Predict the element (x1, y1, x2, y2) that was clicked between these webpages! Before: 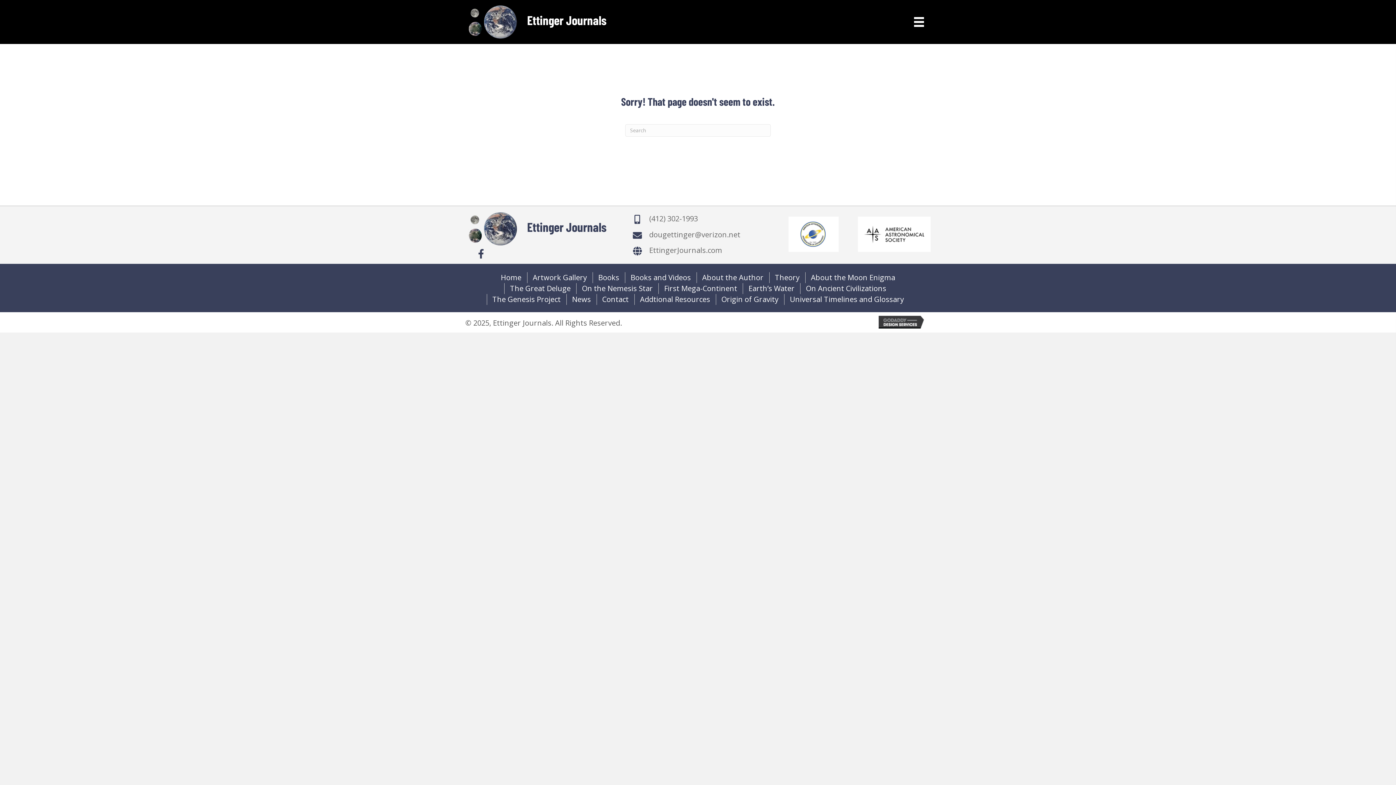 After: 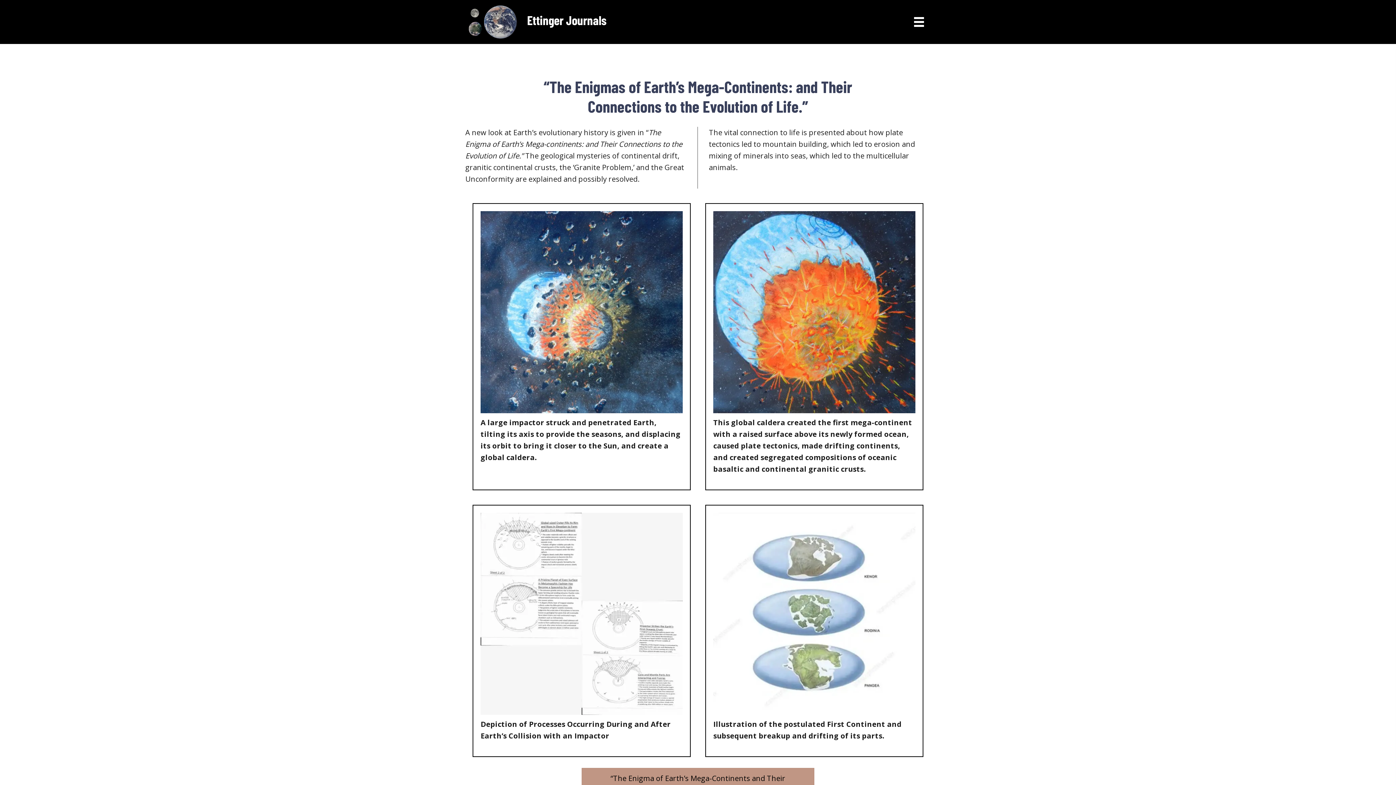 Action: bbox: (658, 283, 742, 294) label: First Mega-Continent